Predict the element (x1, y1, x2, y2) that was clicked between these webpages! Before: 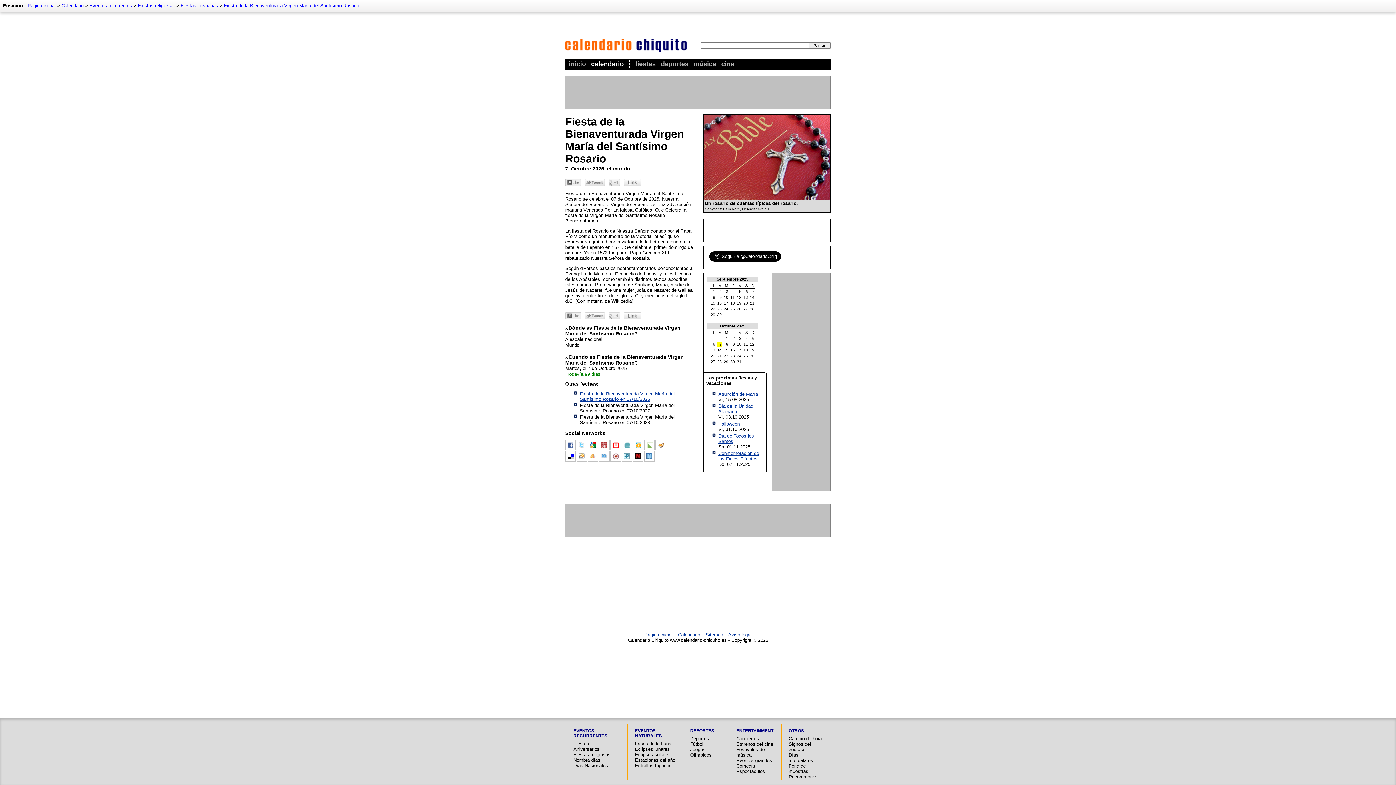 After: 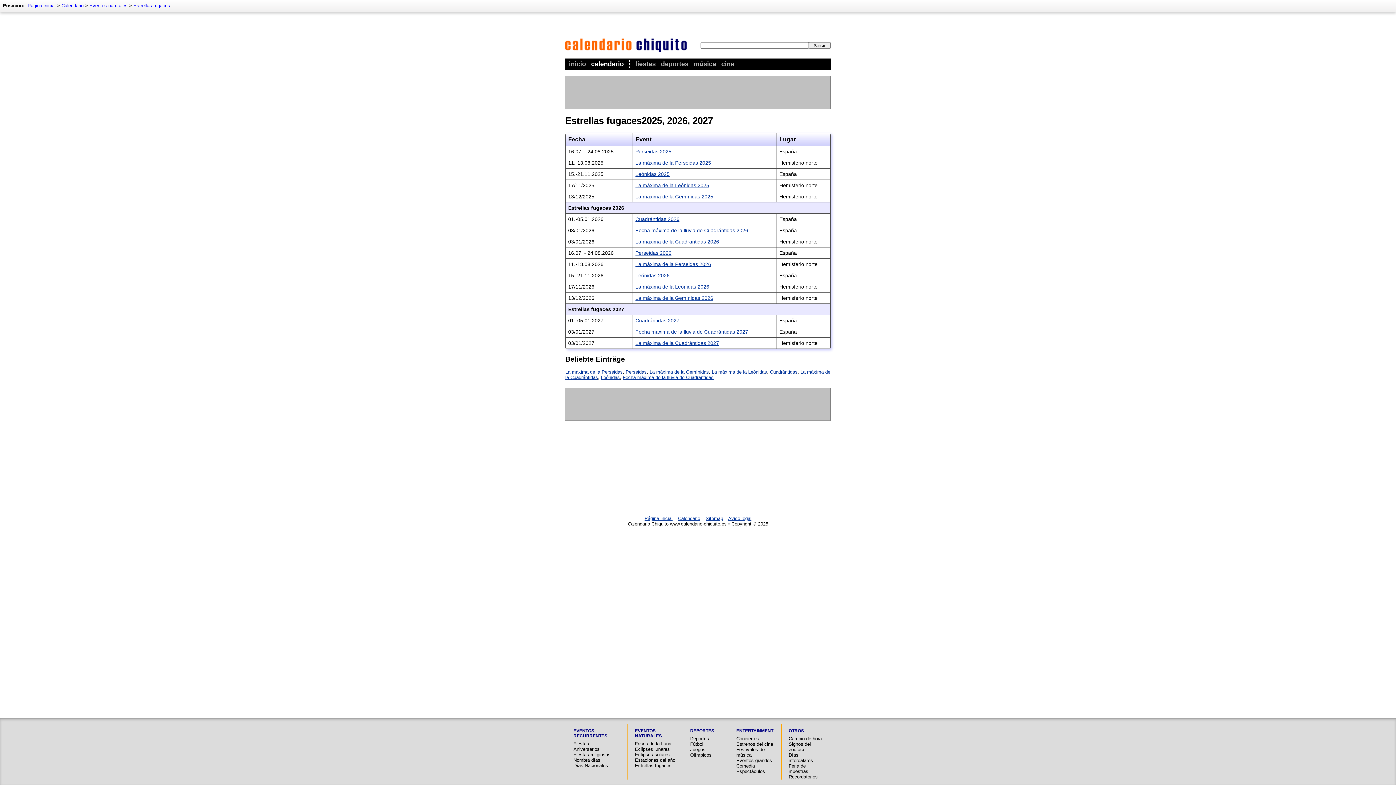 Action: label: Estrellas fugaces bbox: (635, 763, 671, 768)